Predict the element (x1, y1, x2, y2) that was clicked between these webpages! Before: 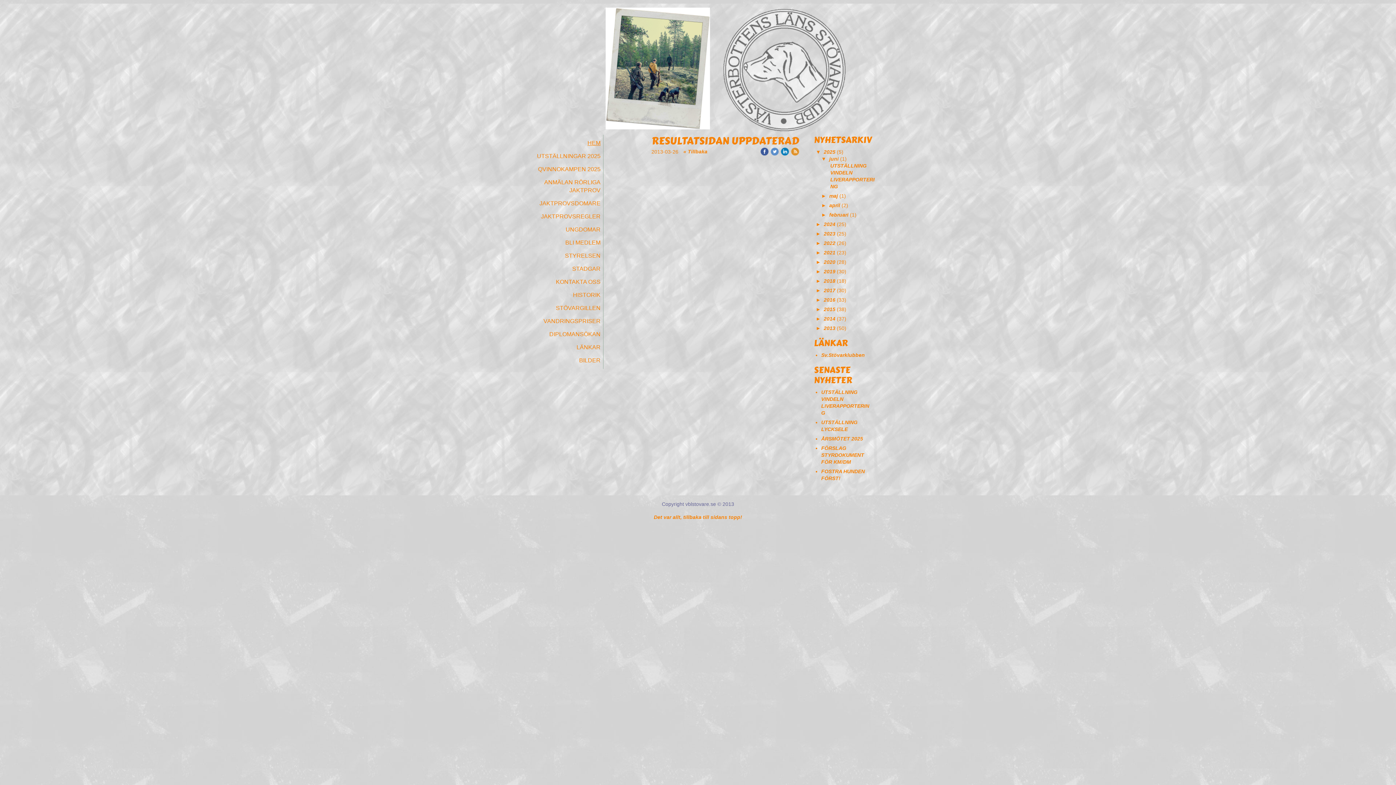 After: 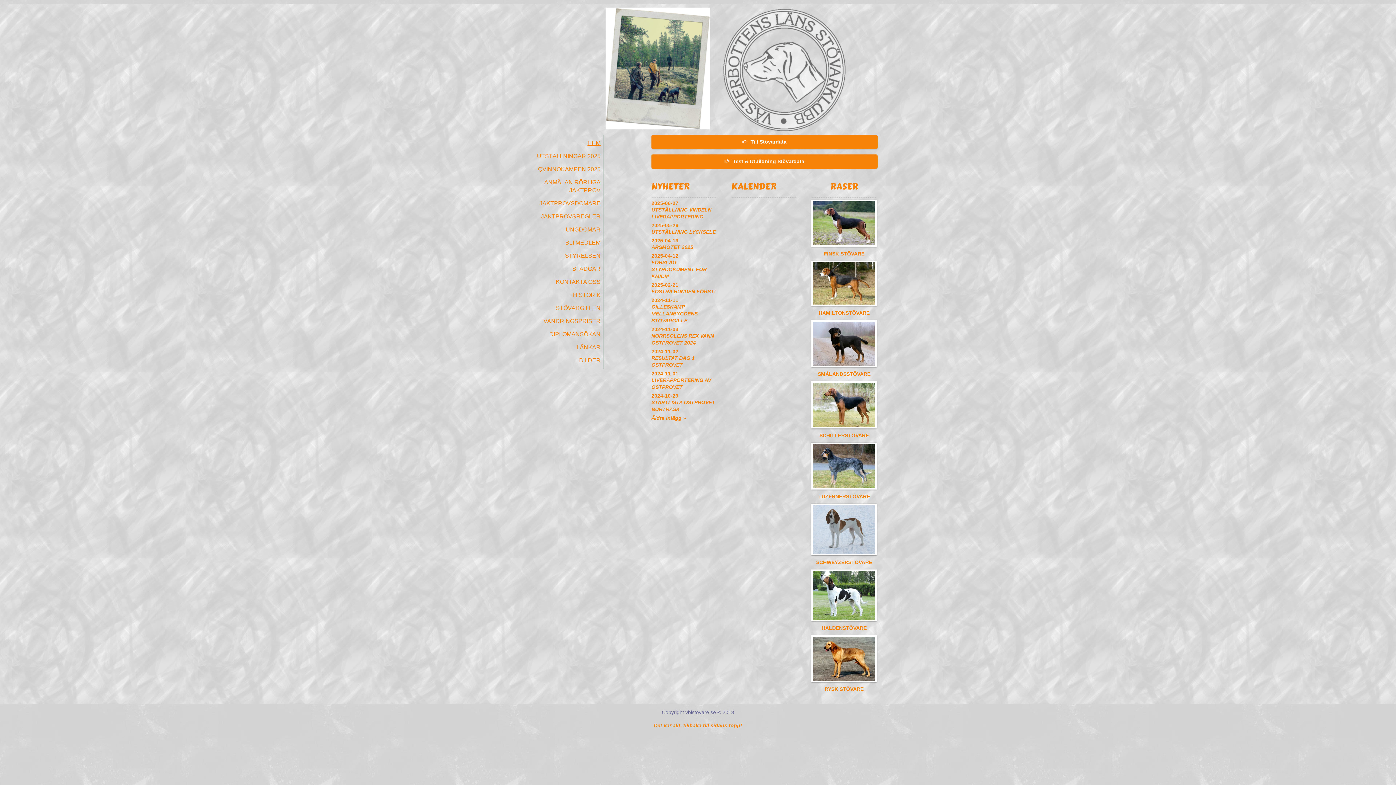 Action: bbox: (683, 148, 707, 154) label: « Tillbaka